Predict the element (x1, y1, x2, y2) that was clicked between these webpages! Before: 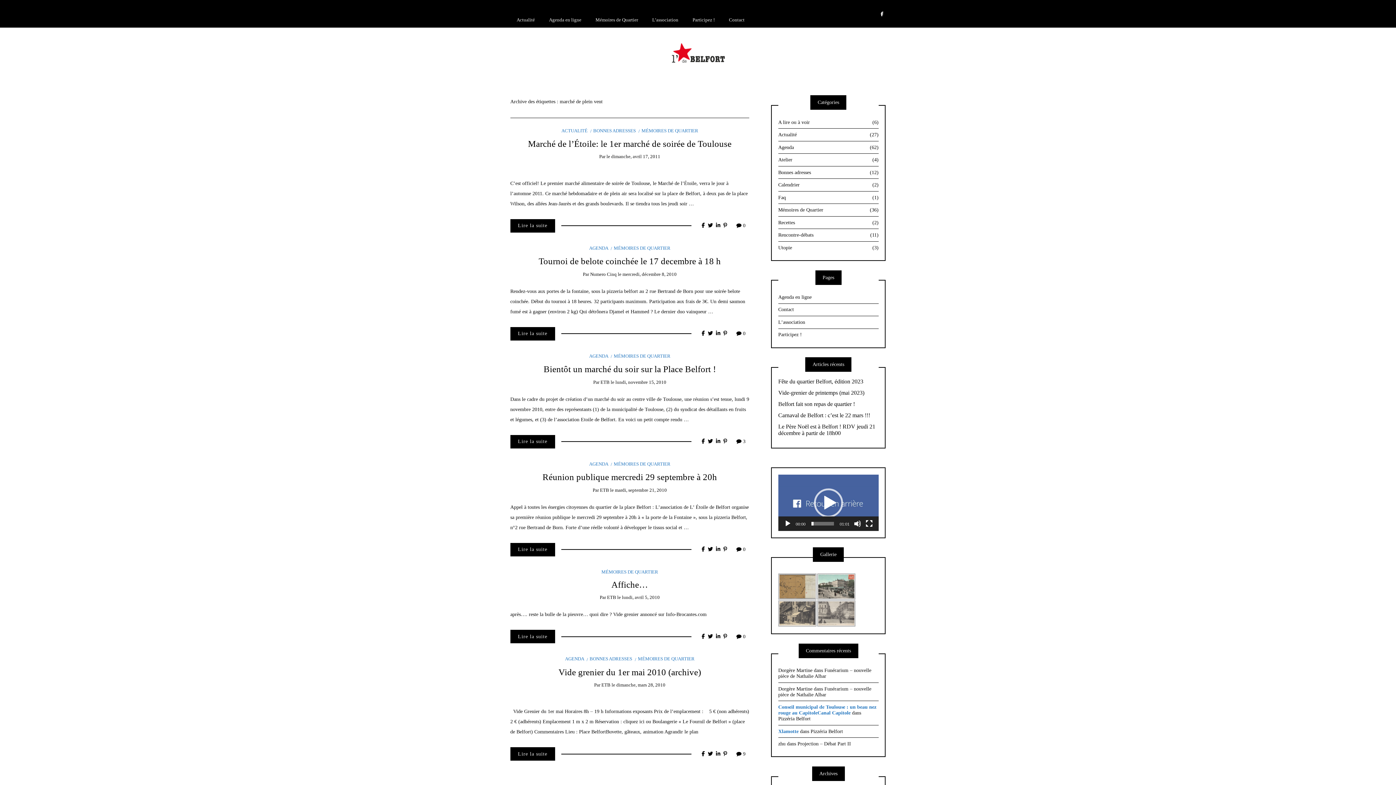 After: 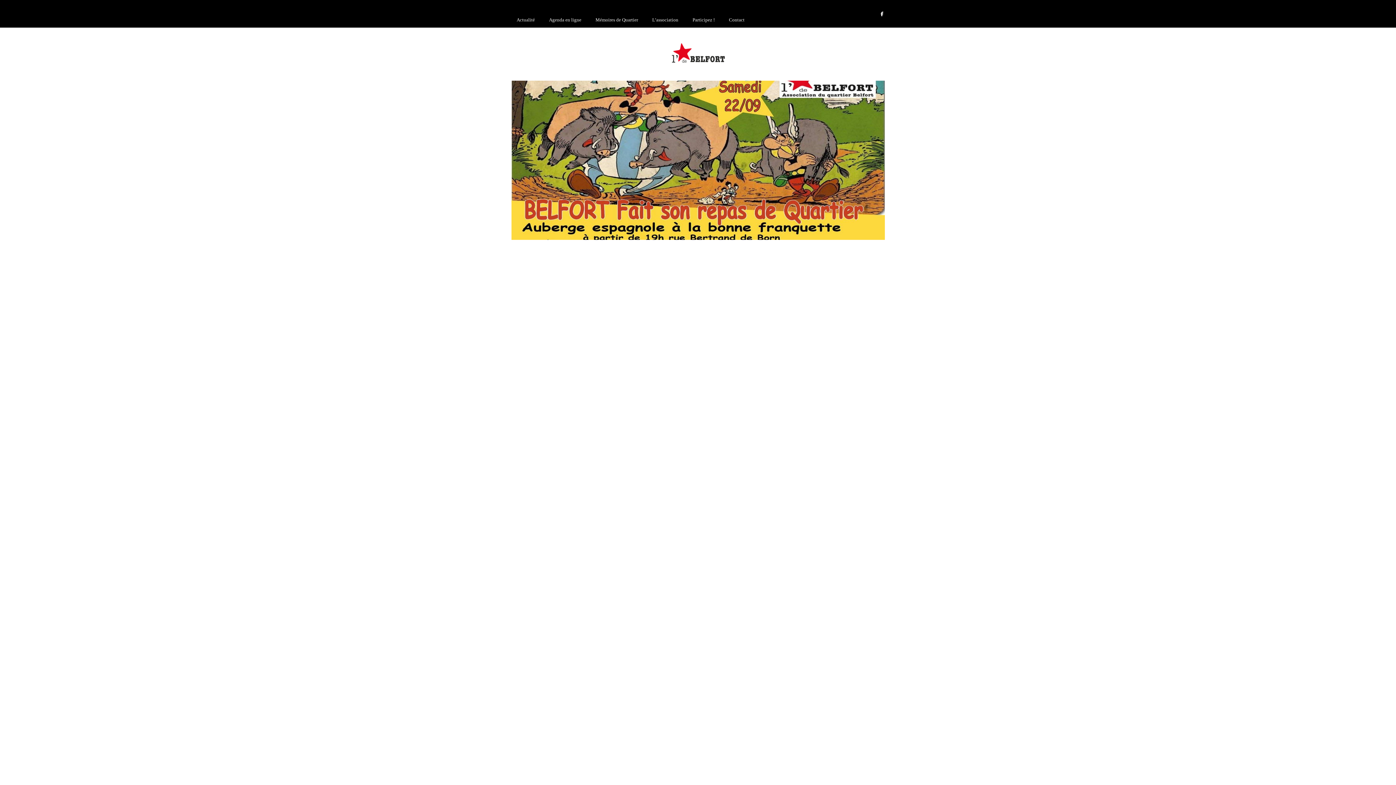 Action: bbox: (670, 46, 726, 58)